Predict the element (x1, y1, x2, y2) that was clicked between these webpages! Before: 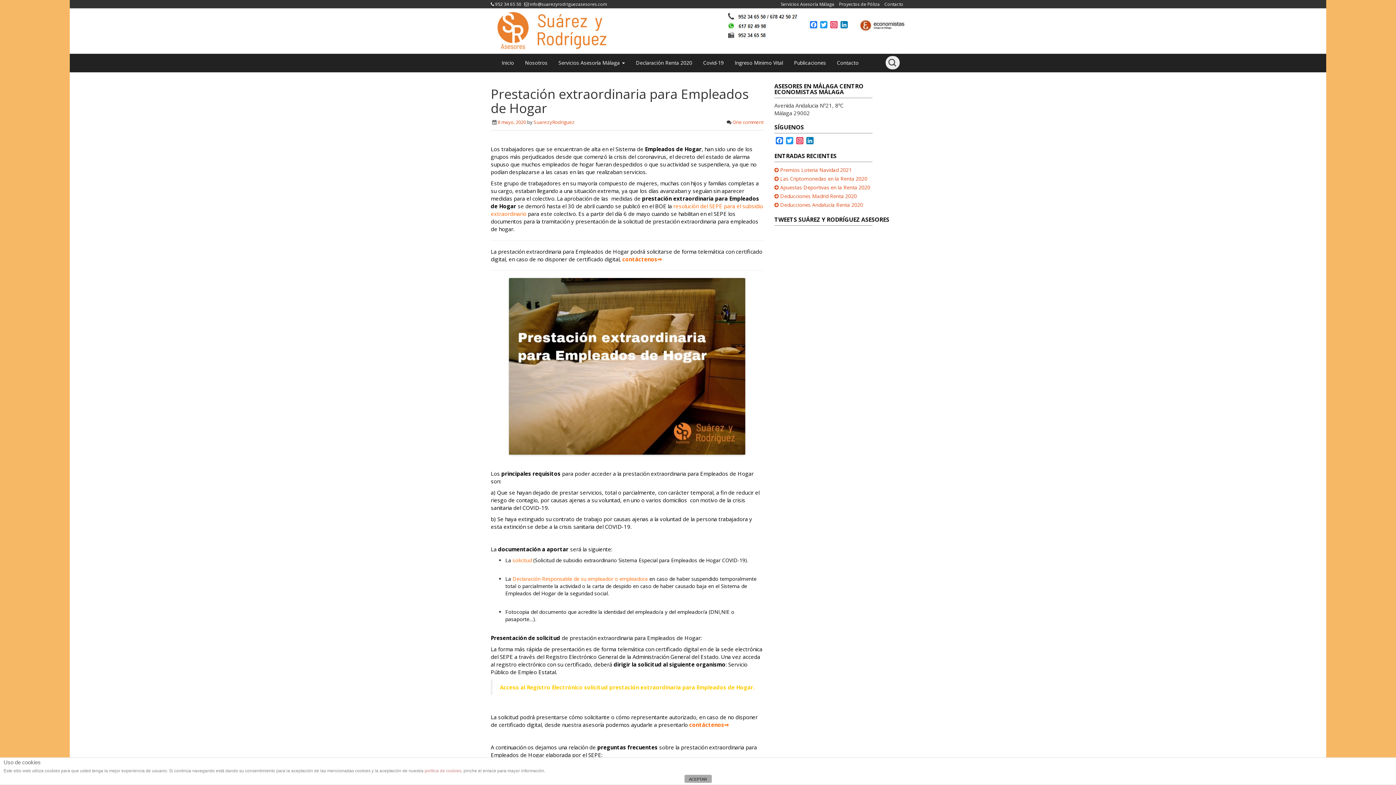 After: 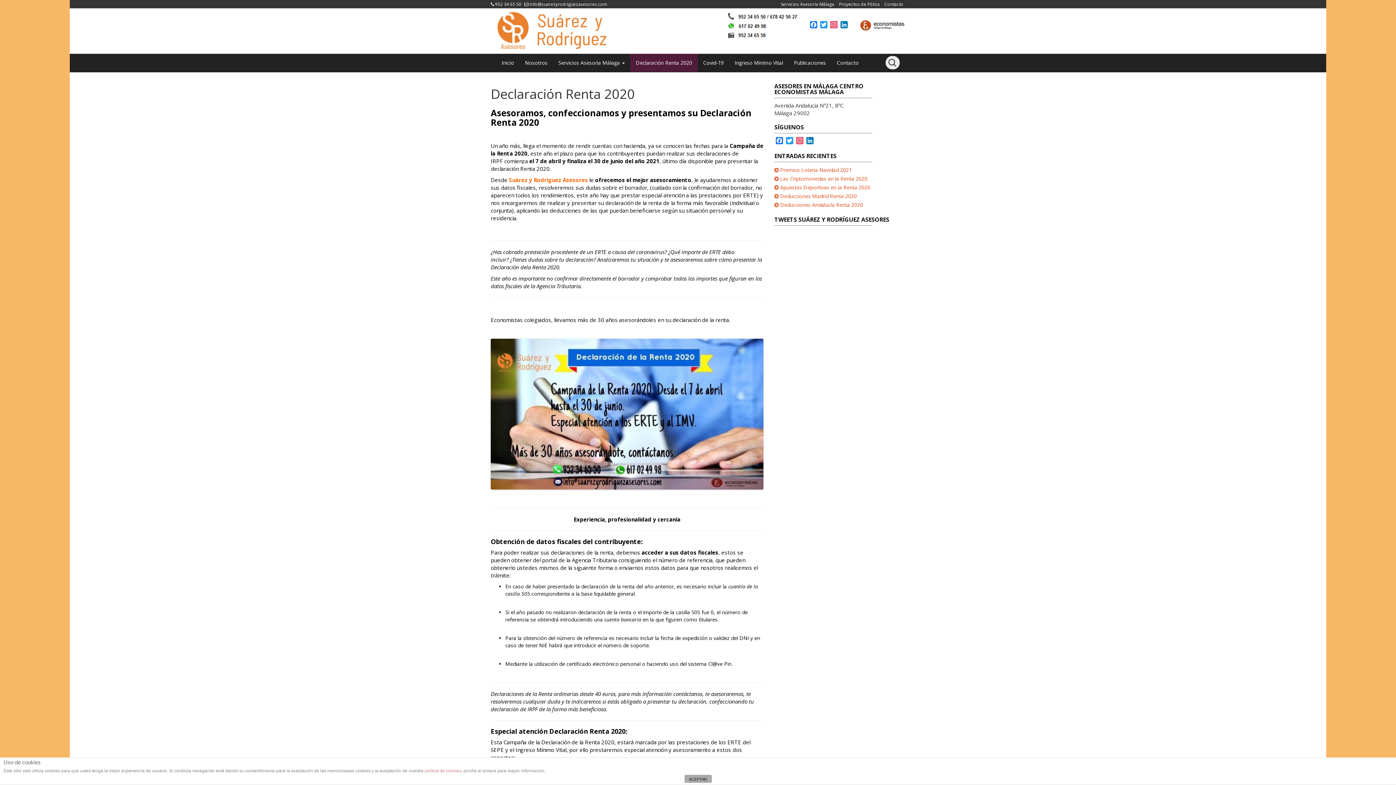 Action: bbox: (630, 53, 697, 72) label: Declaración Renta 2020